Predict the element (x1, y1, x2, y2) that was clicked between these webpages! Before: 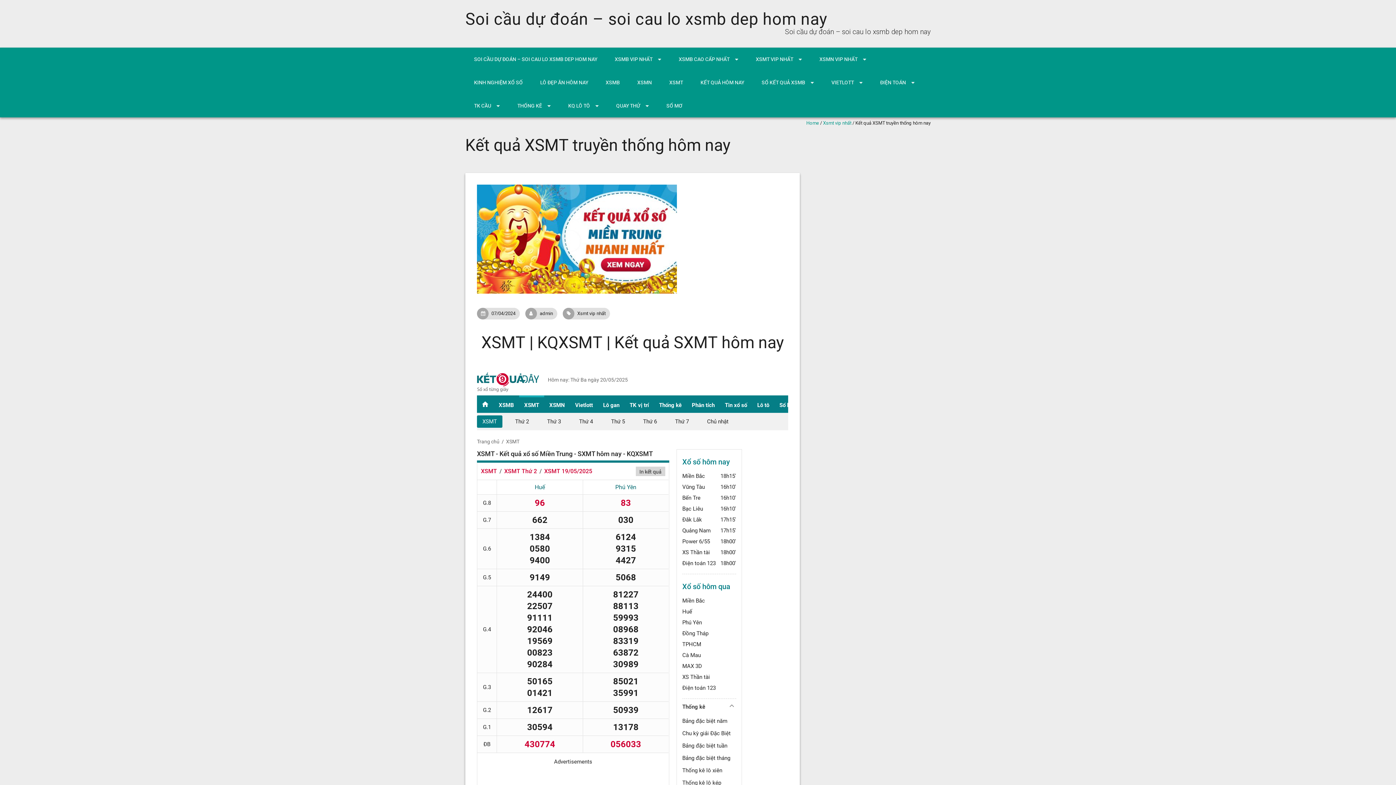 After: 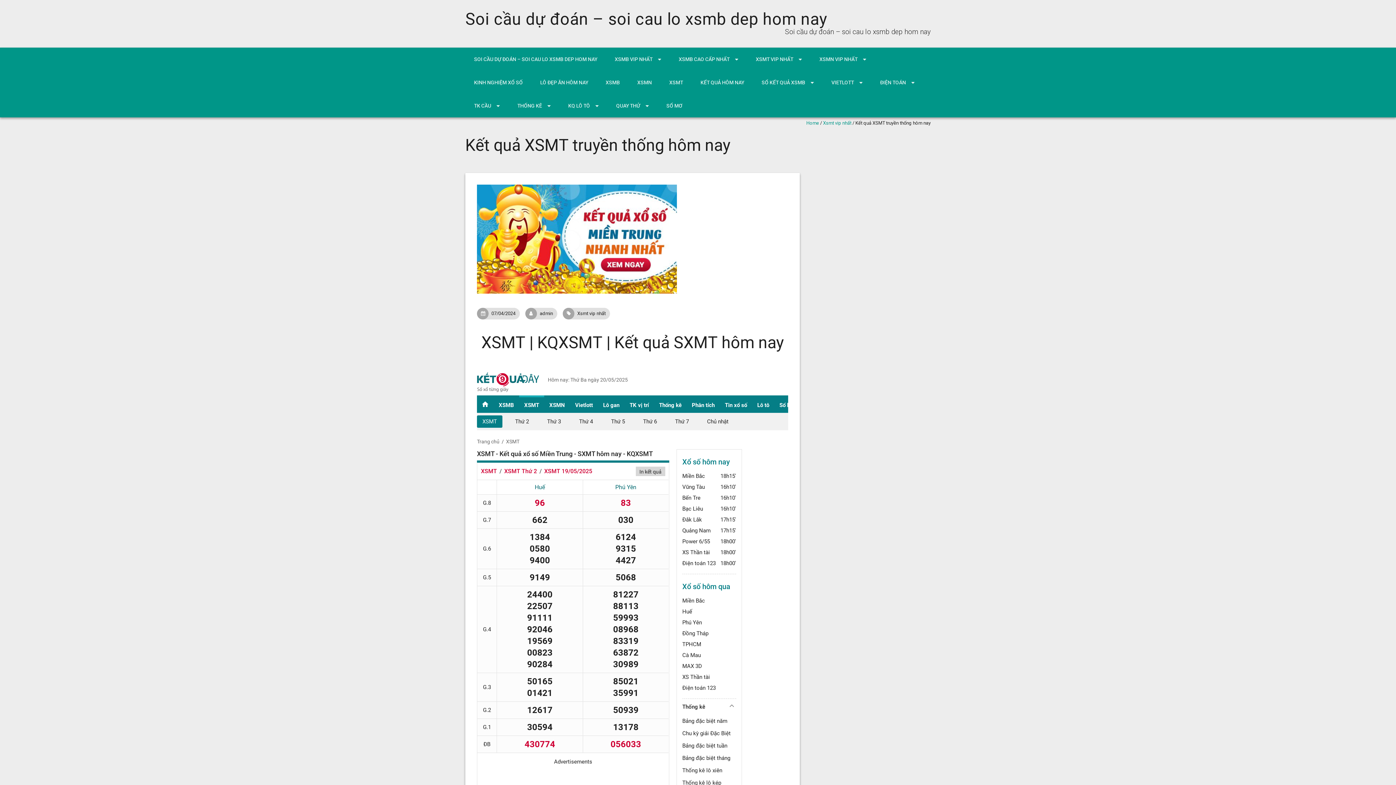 Action: label: 07/04/2024 bbox: (477, 308, 538, 319)